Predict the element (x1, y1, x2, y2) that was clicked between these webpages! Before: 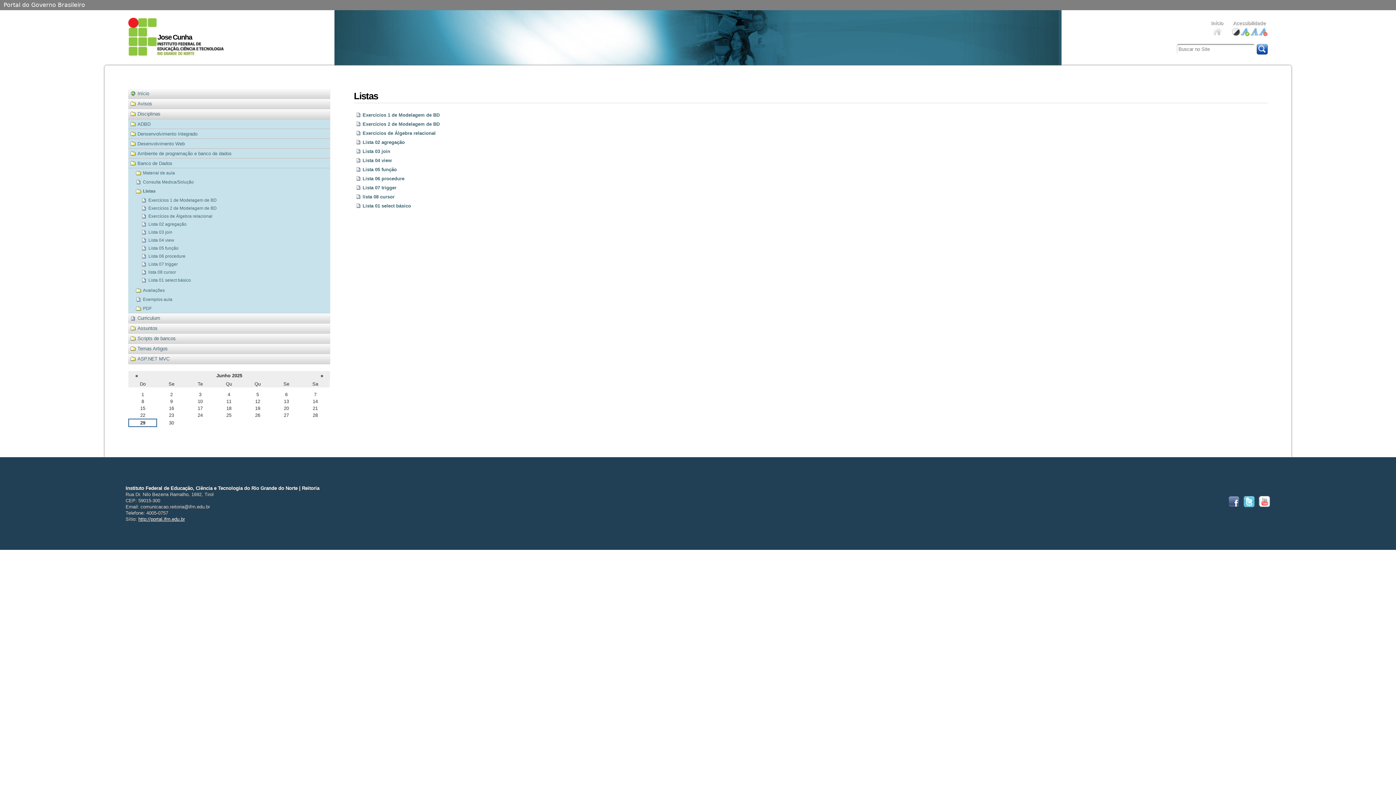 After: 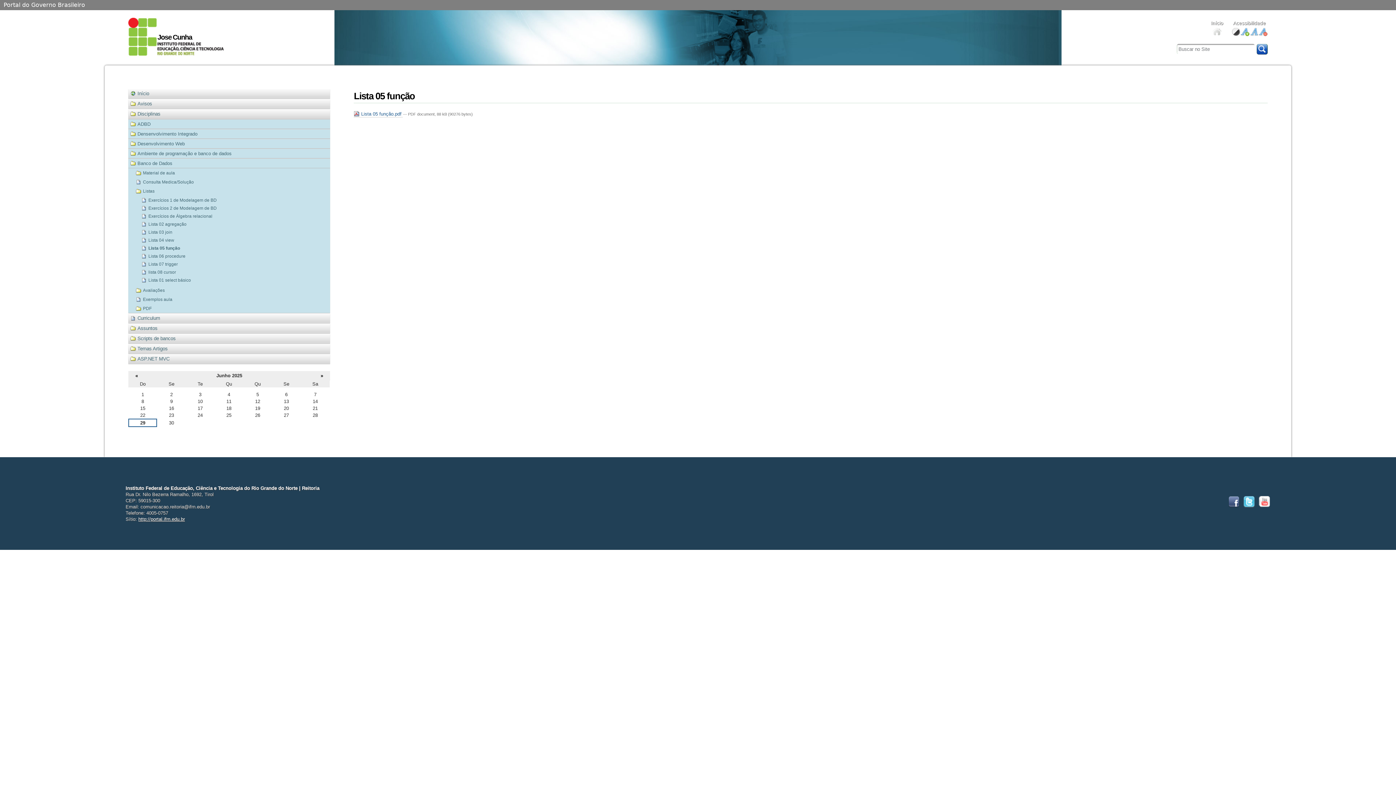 Action: bbox: (353, 165, 396, 174) label: Lista 05 função